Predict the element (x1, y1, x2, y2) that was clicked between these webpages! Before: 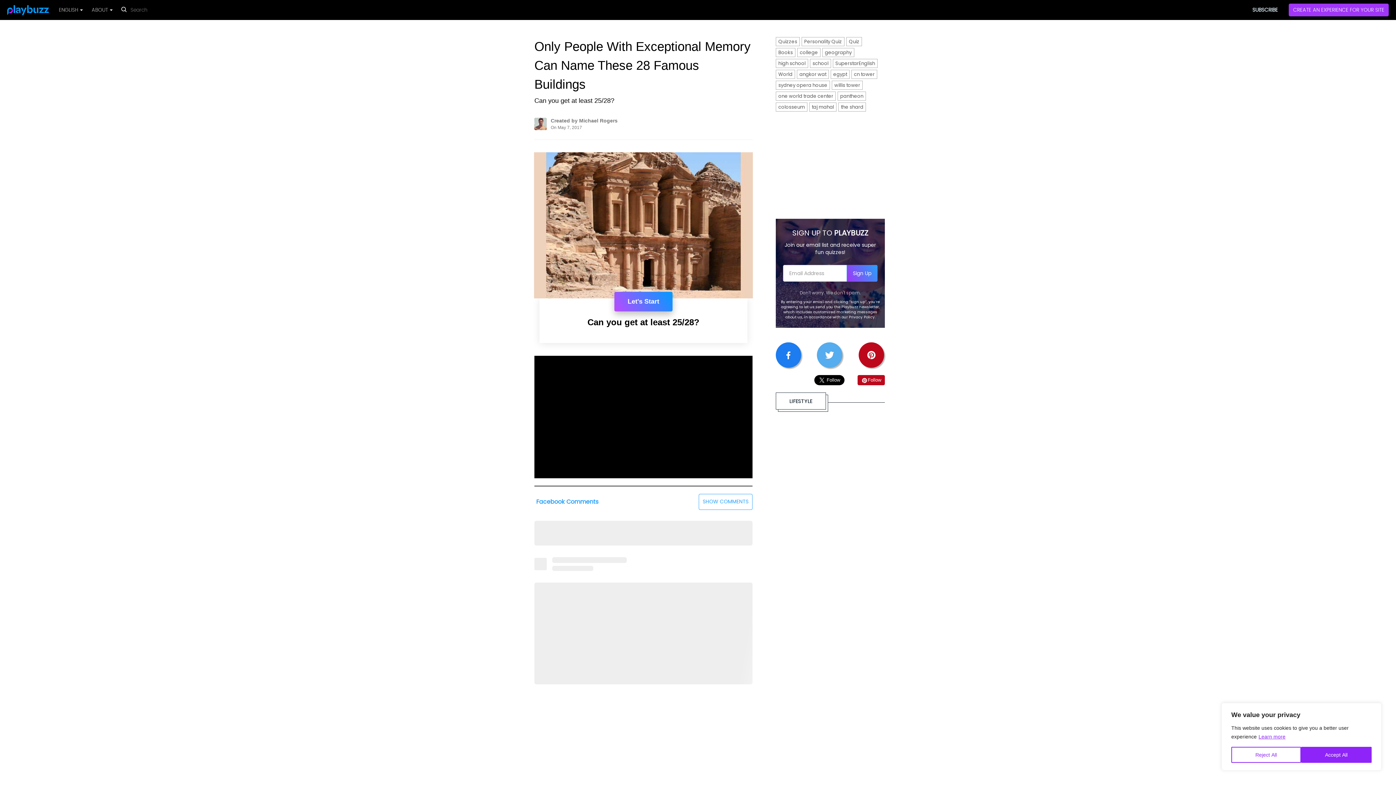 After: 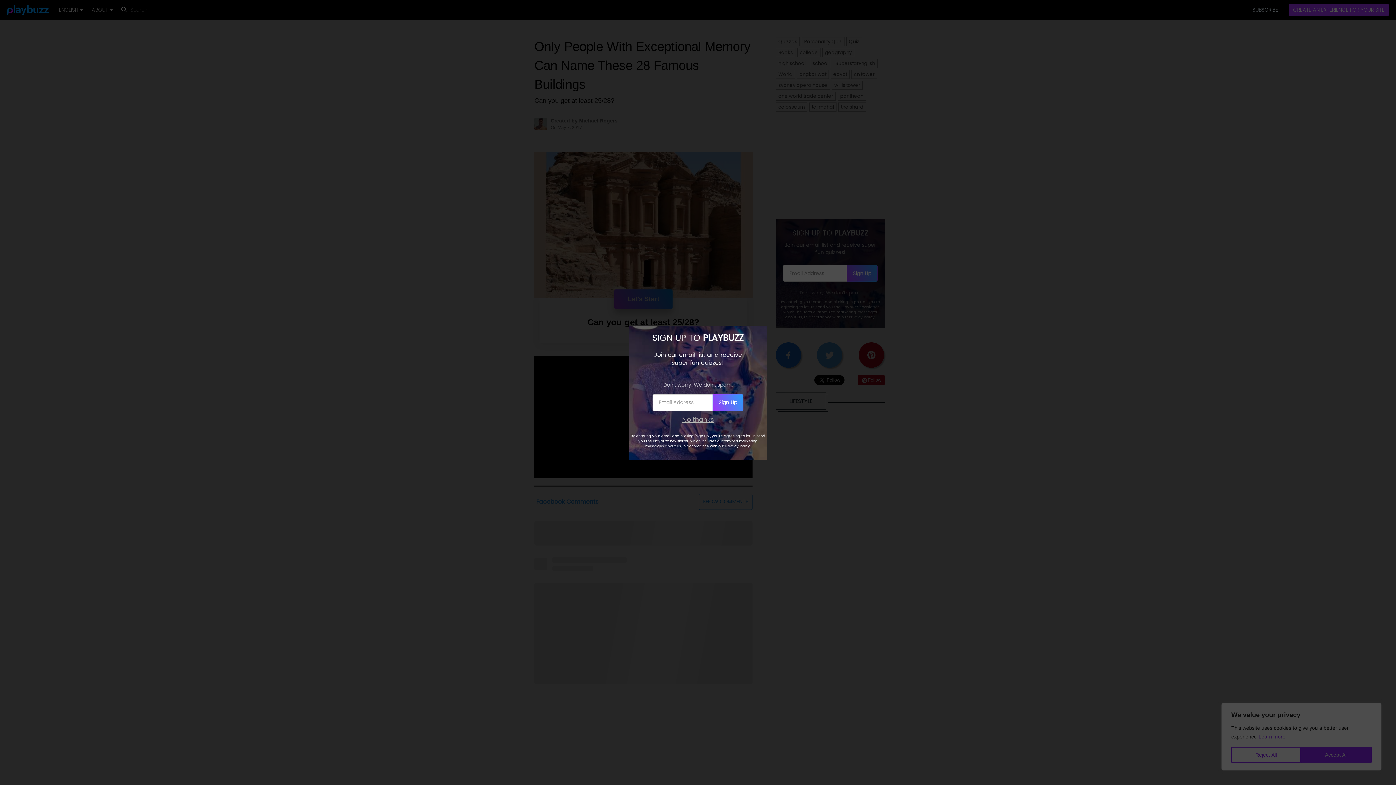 Action: label: SUBSCRIBE bbox: (1252, 0, 1278, 20)